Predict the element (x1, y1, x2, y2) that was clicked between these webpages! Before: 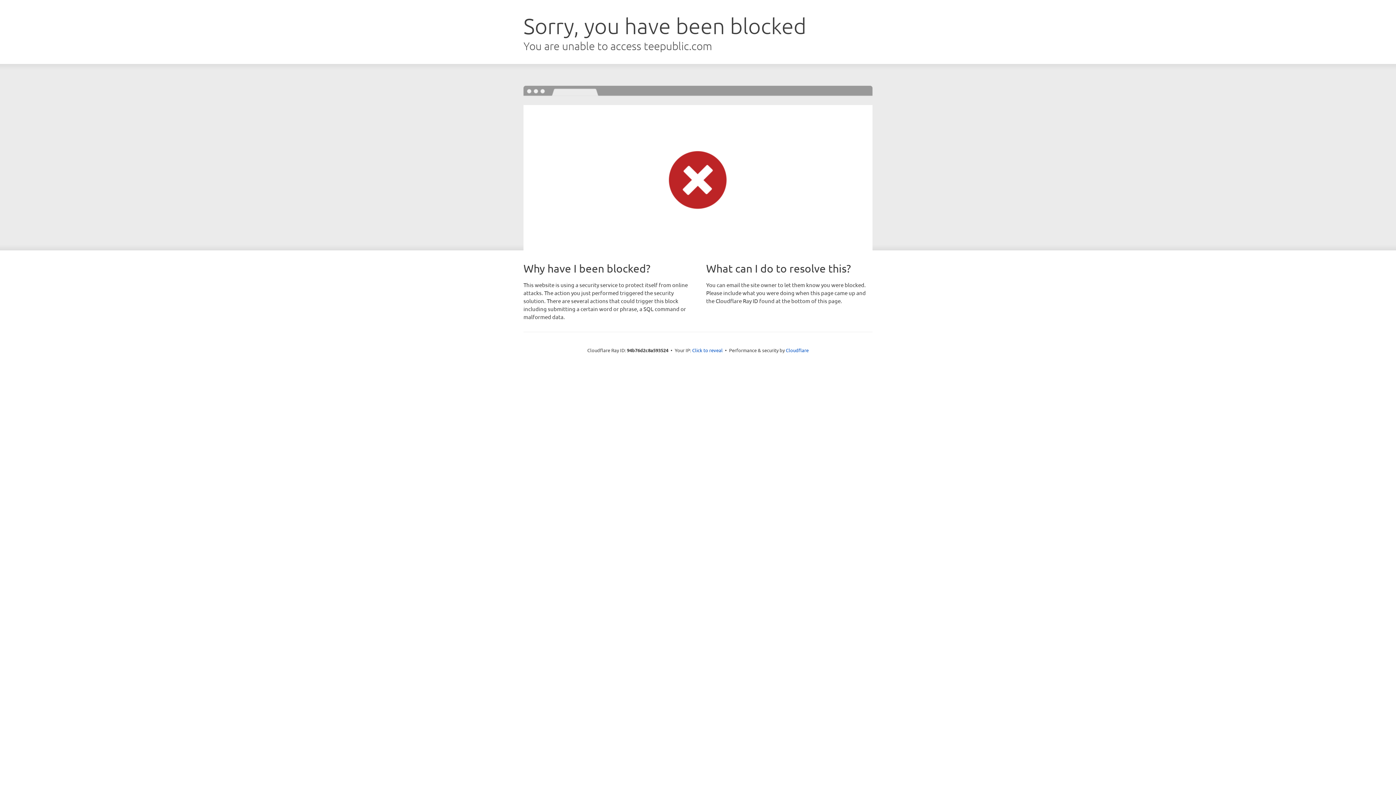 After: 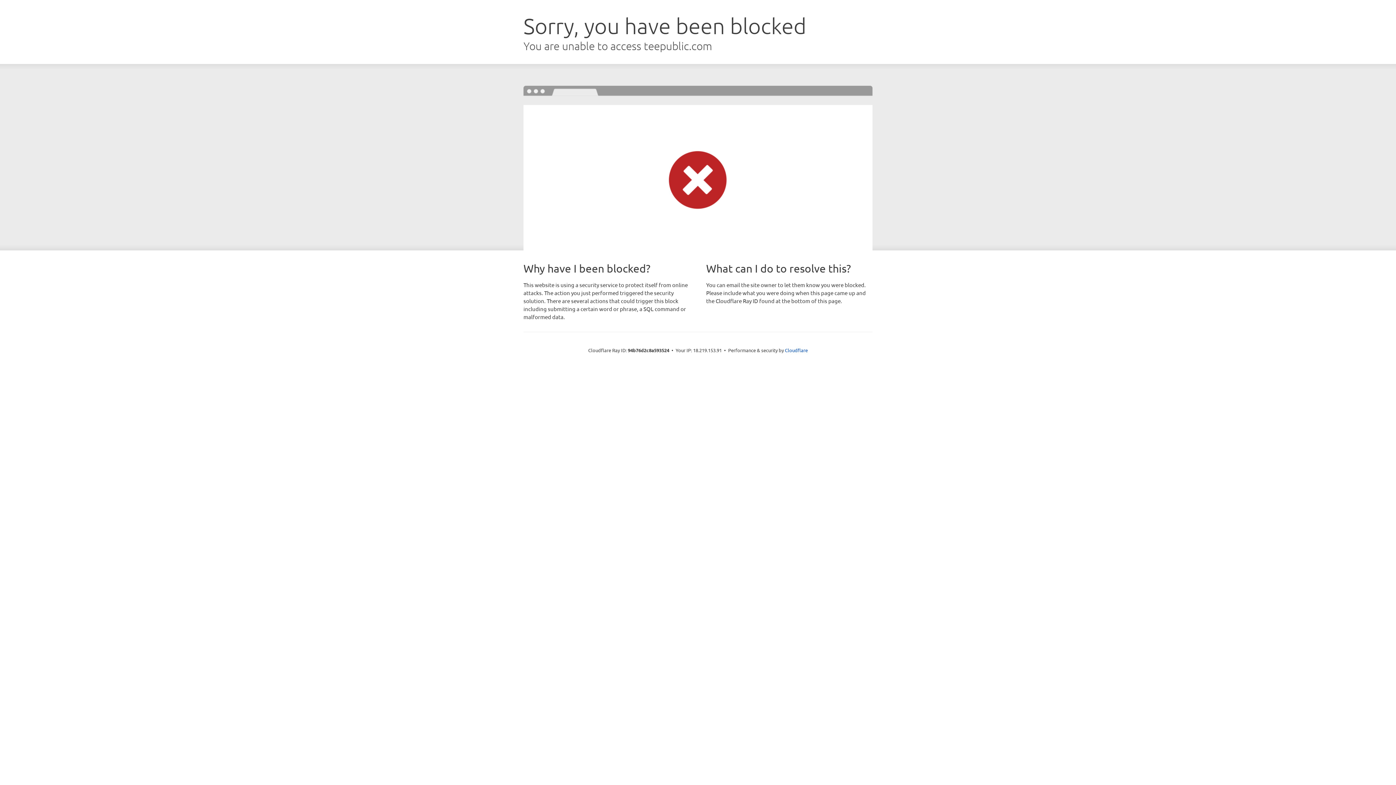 Action: label: Click to reveal bbox: (692, 346, 722, 353)